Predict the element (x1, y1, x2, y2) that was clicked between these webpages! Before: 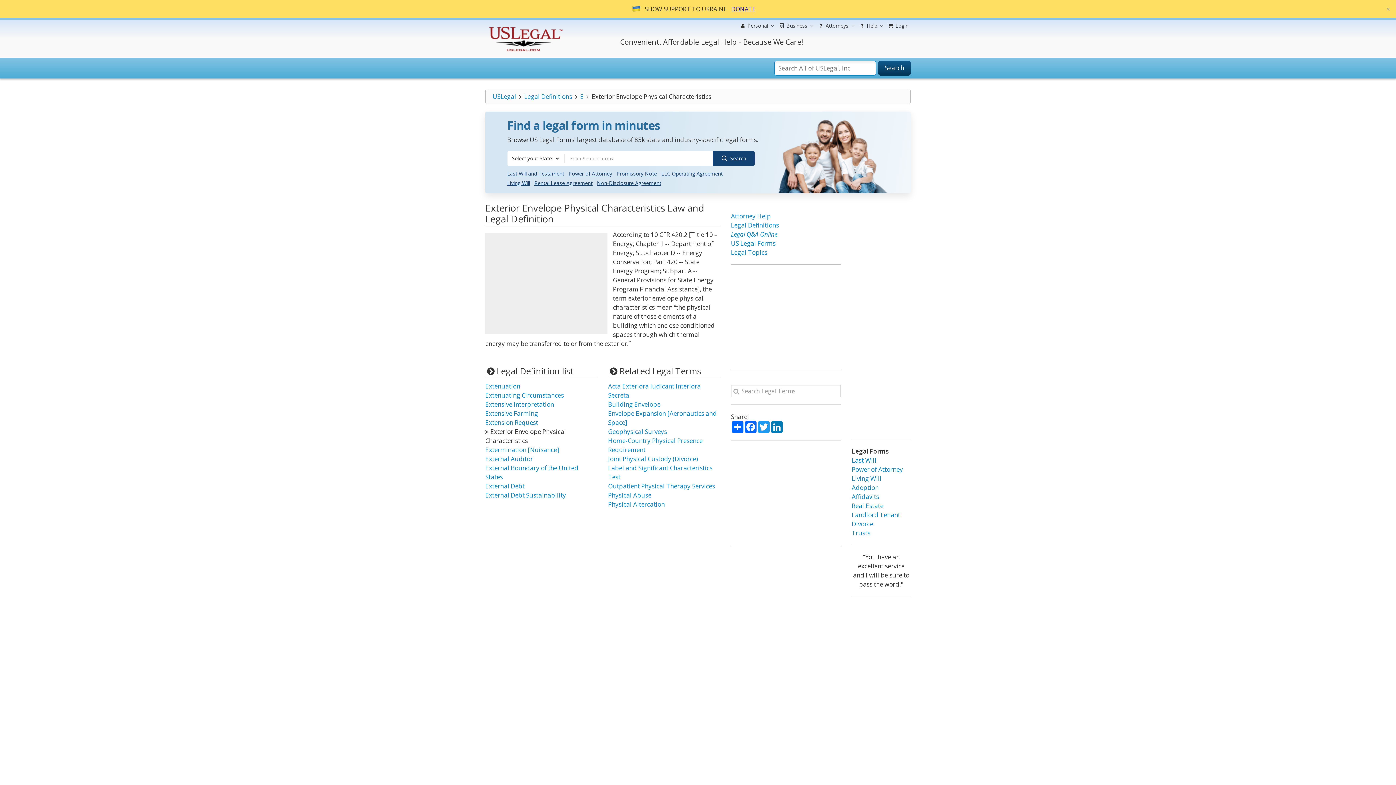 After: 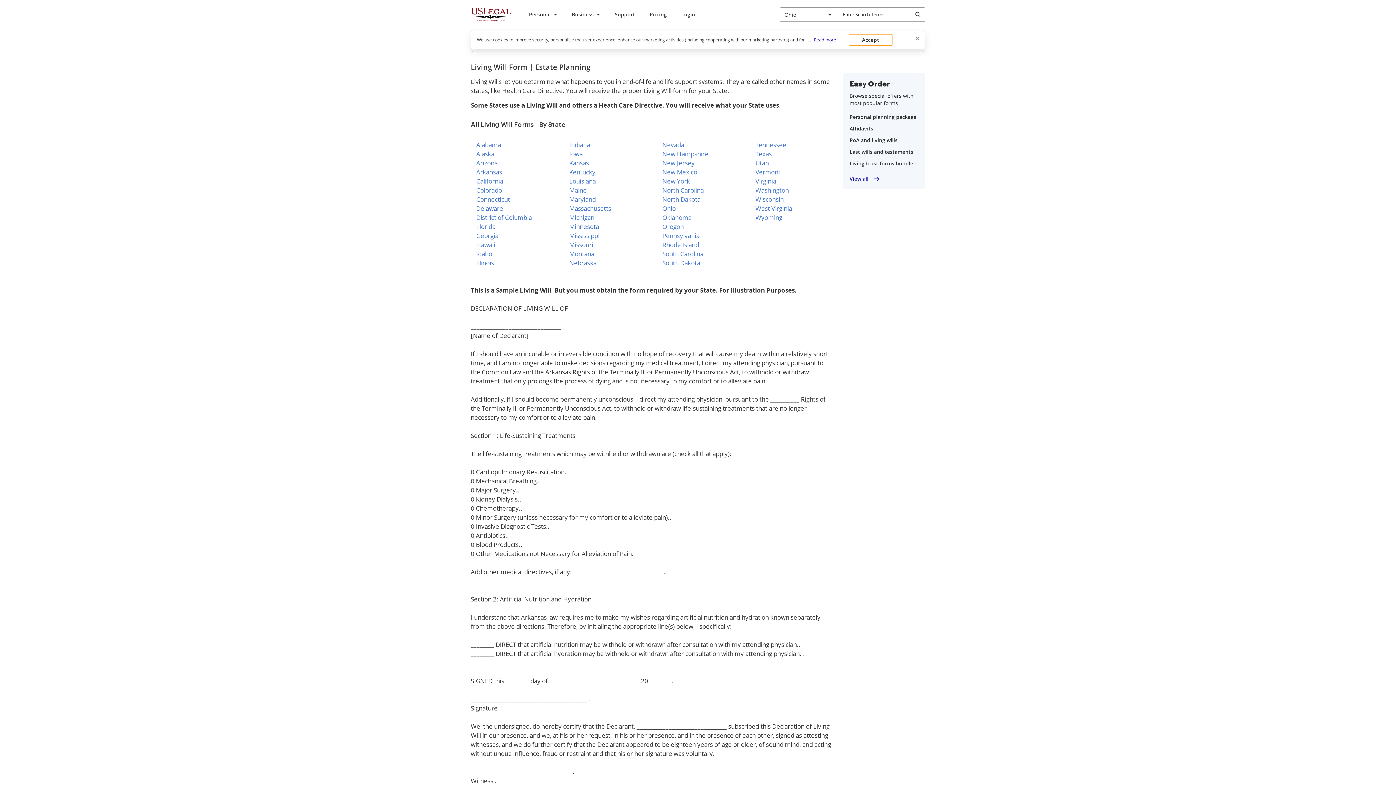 Action: label: Living Will bbox: (851, 474, 881, 482)